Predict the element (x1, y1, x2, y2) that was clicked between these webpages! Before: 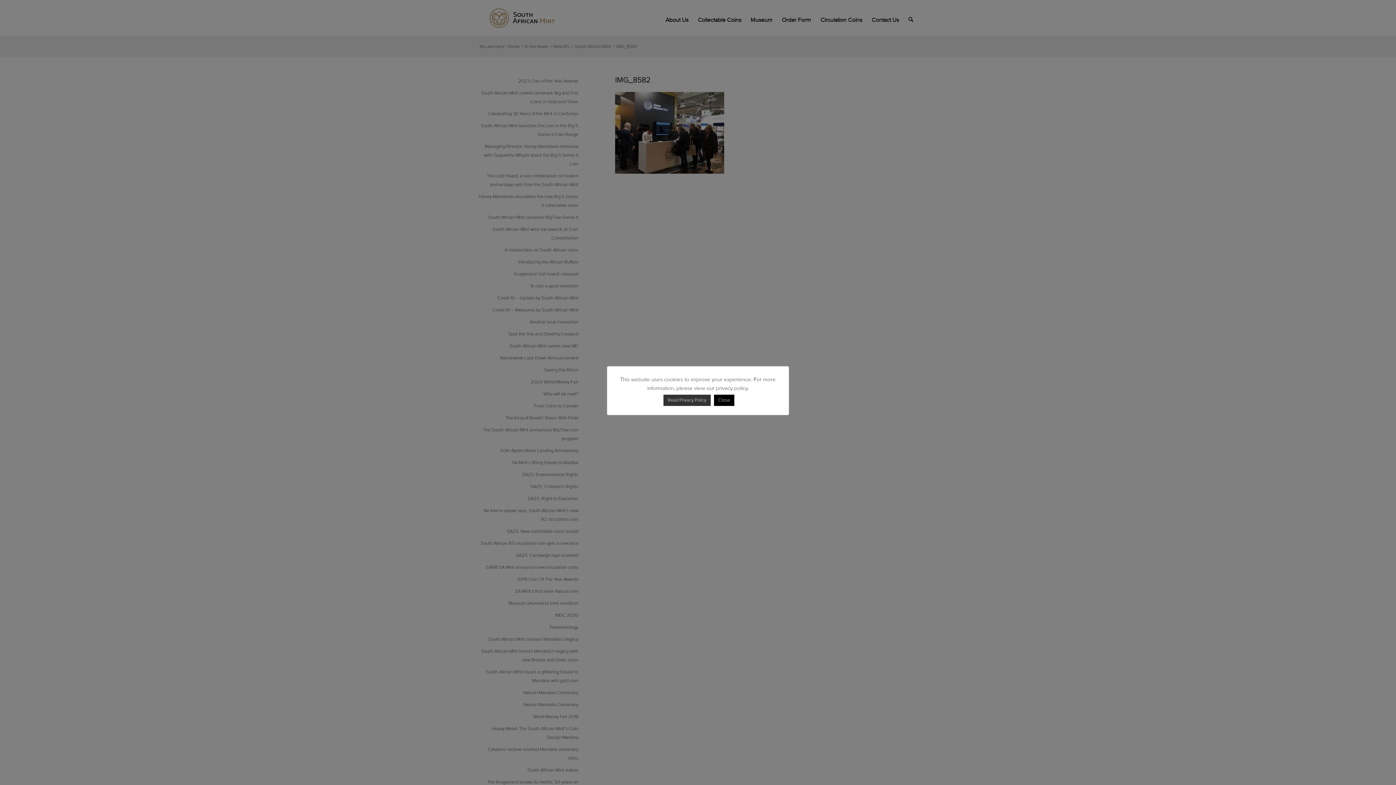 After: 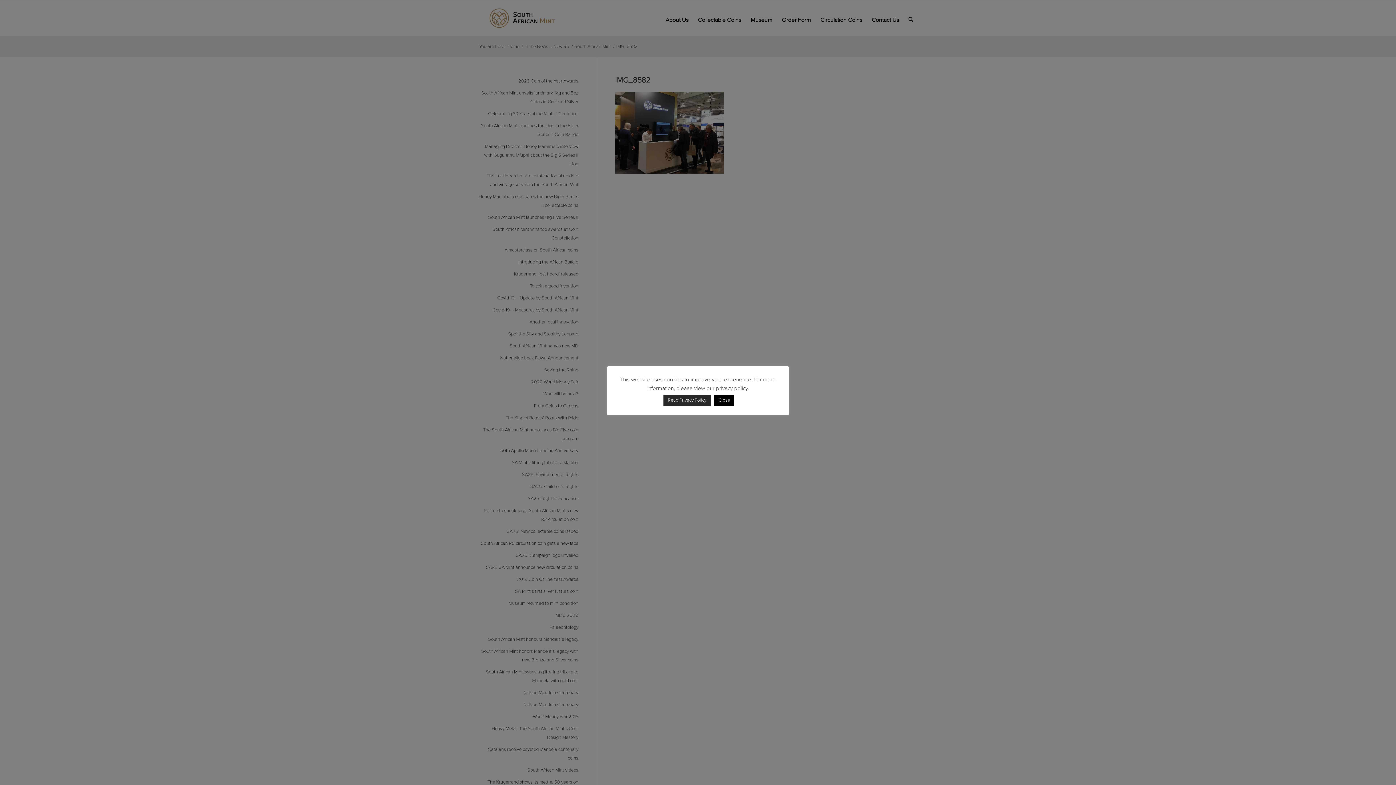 Action: bbox: (663, 395, 710, 406) label: Read Privacy Policy